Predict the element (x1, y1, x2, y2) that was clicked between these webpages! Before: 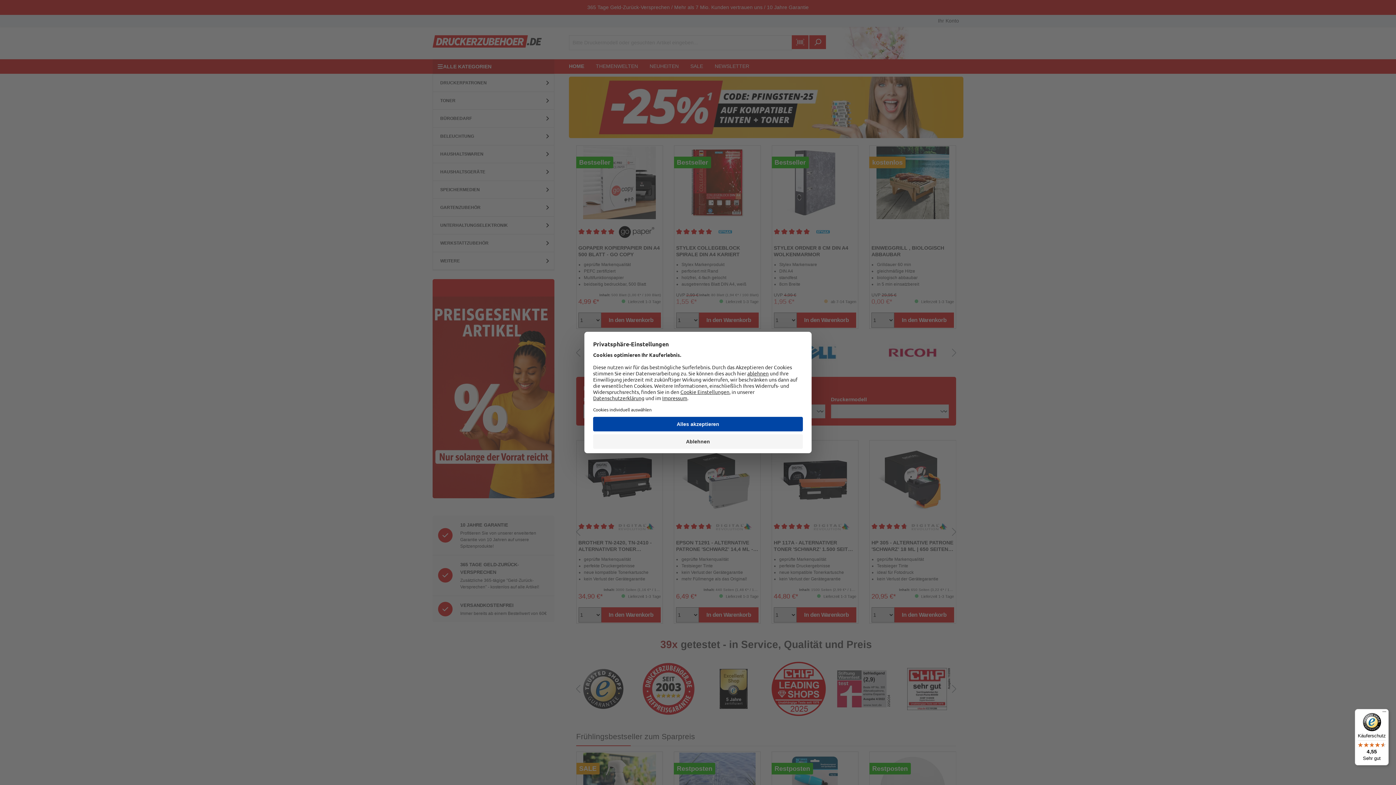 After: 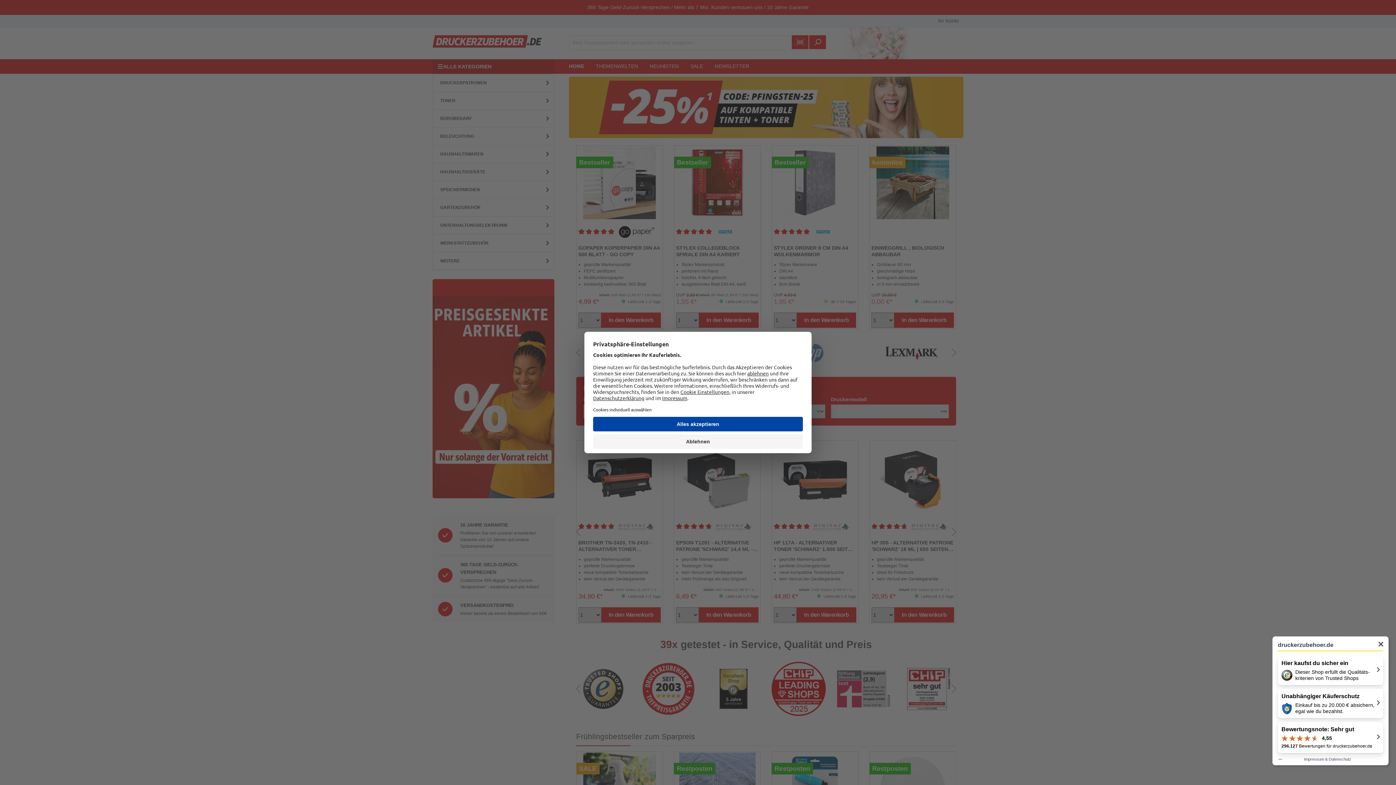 Action: bbox: (1355, 709, 1389, 765) label: Käuferschutz

4,55

Sehr gut